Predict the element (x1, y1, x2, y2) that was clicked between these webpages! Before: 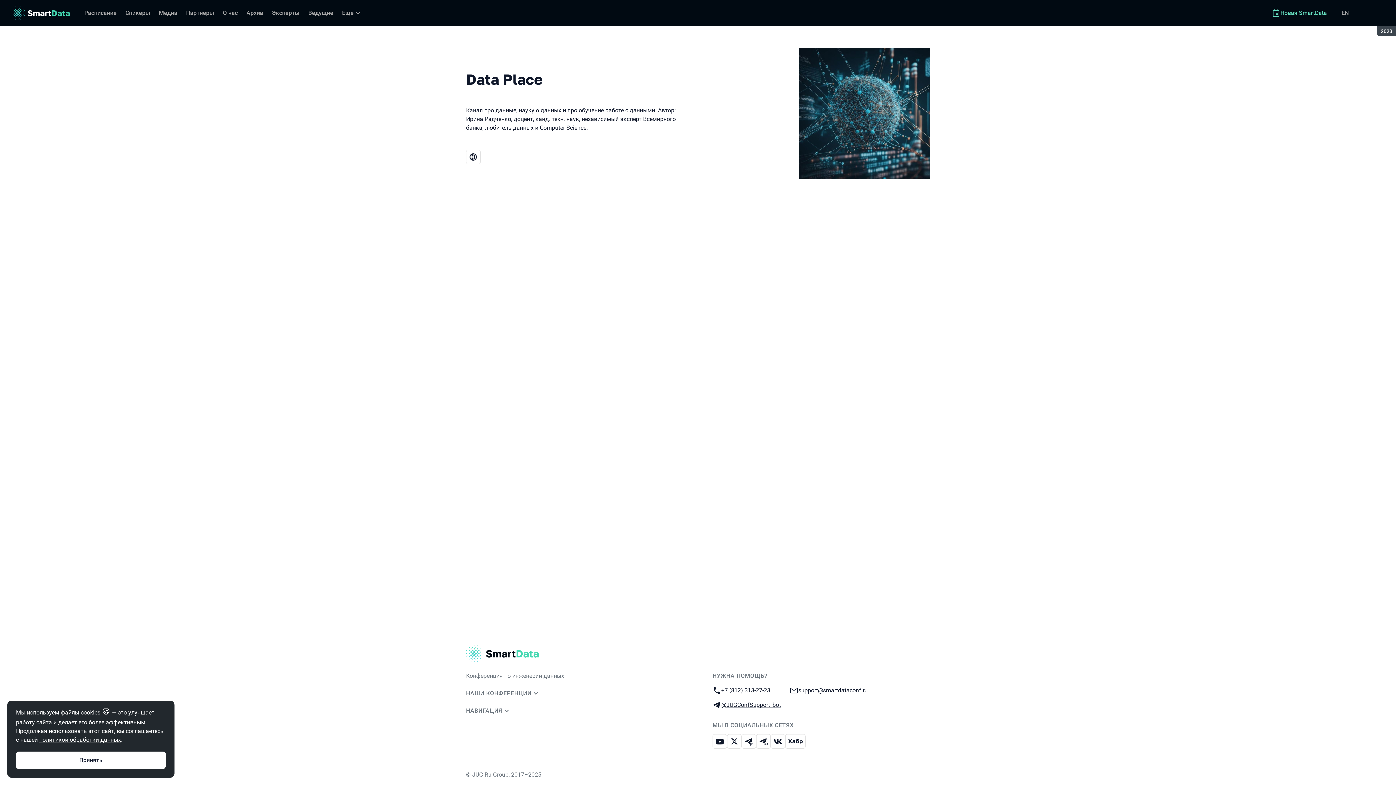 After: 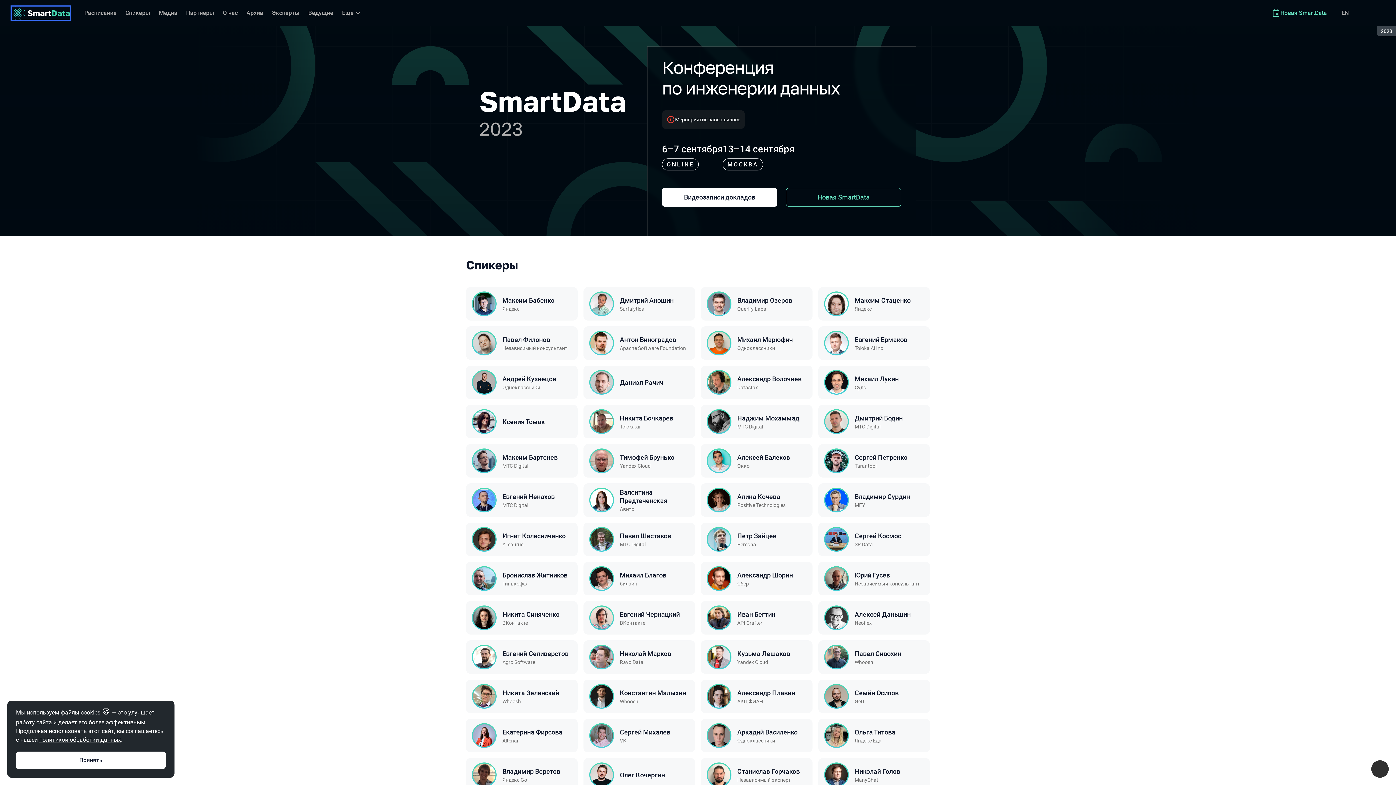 Action: bbox: (11, 6, 69, 19)